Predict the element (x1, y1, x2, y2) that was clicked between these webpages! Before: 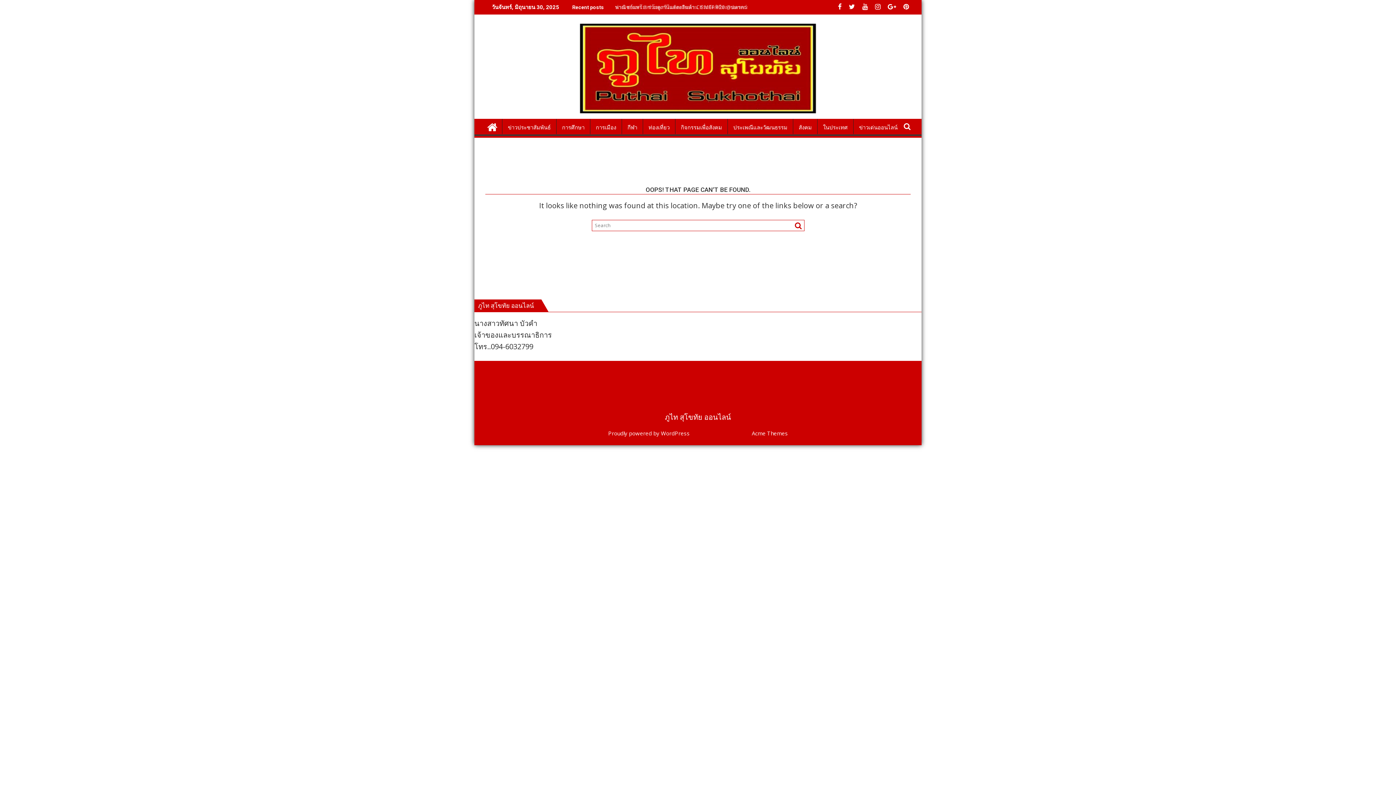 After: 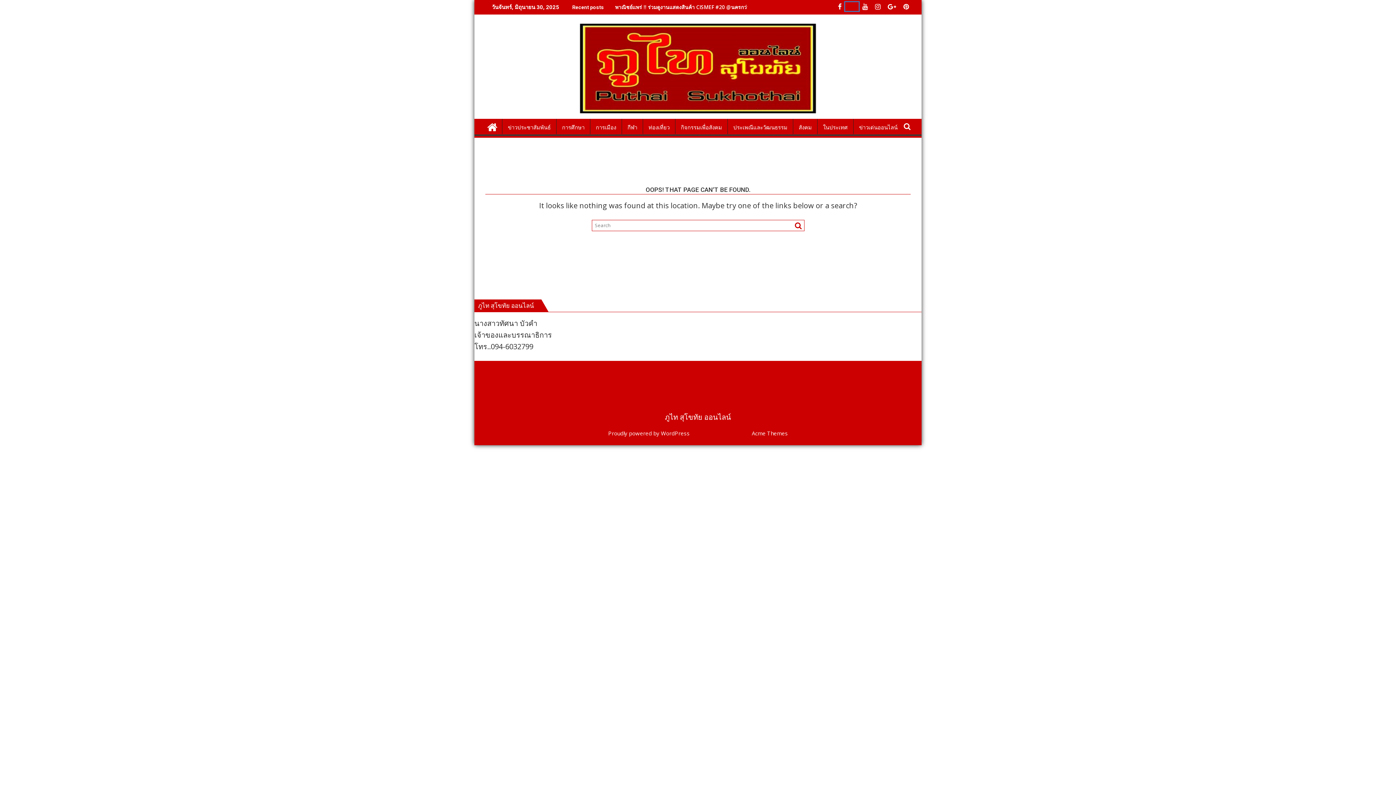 Action: label:   bbox: (845, 2, 858, 10)